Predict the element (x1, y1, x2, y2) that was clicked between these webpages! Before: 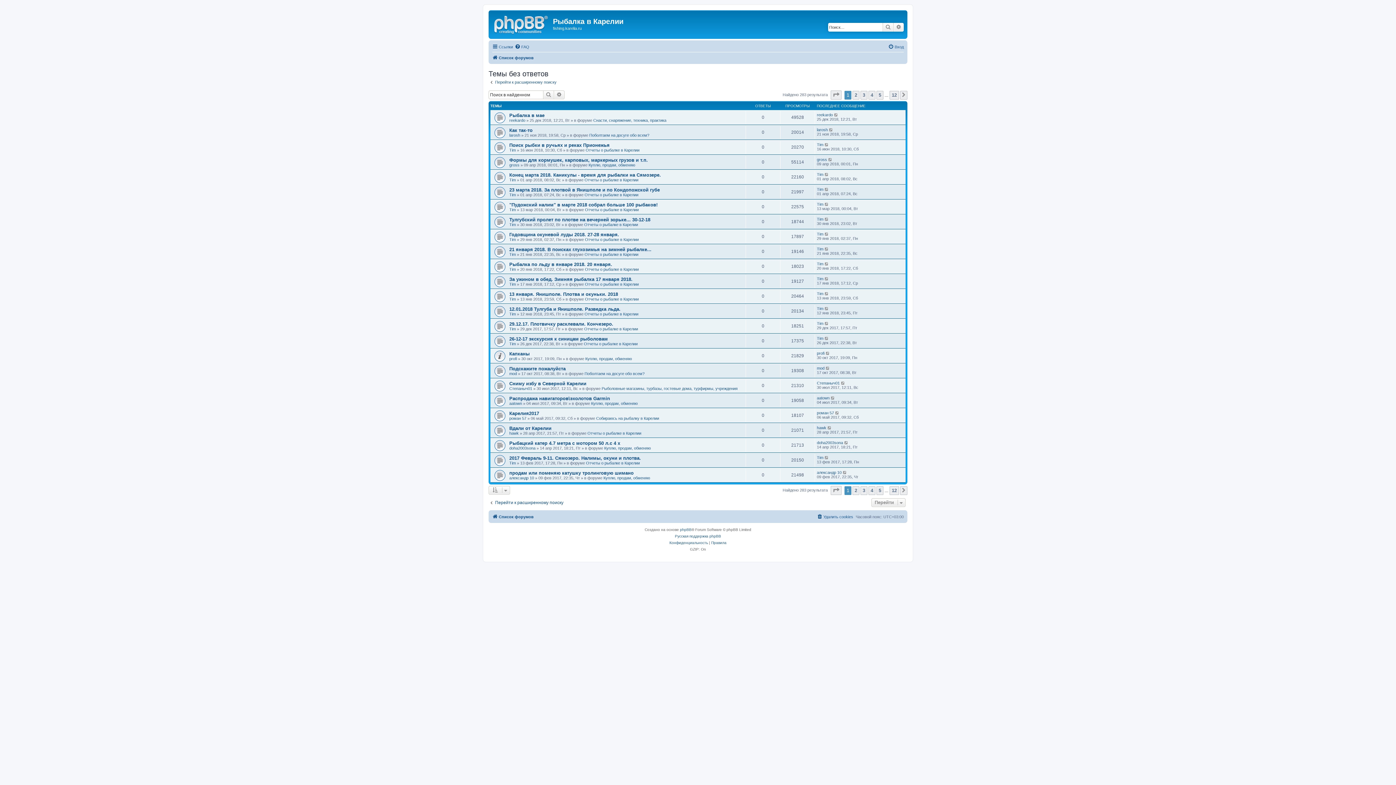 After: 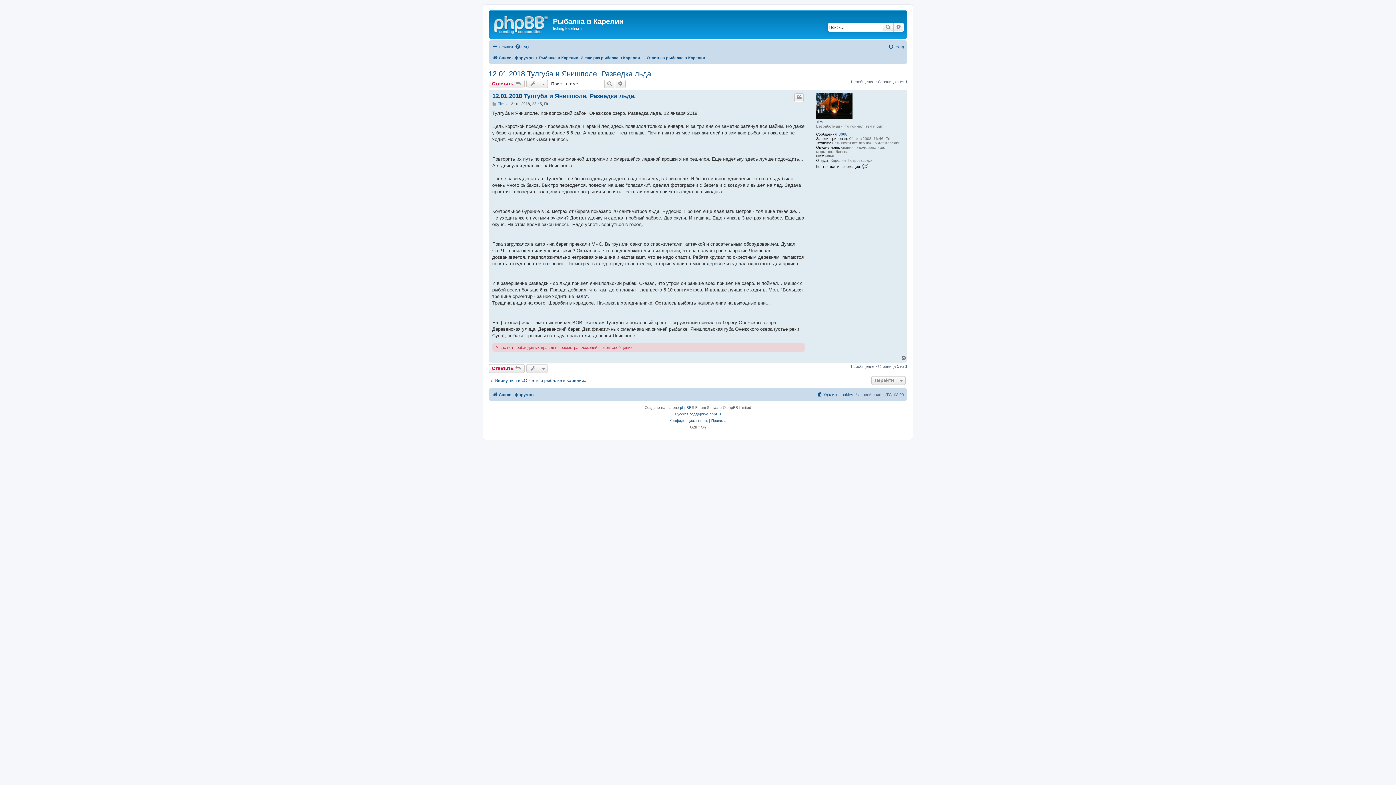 Action: bbox: (509, 306, 620, 312) label: 12.01.2018 Тулгуба и Янишполе. Разведка льда.